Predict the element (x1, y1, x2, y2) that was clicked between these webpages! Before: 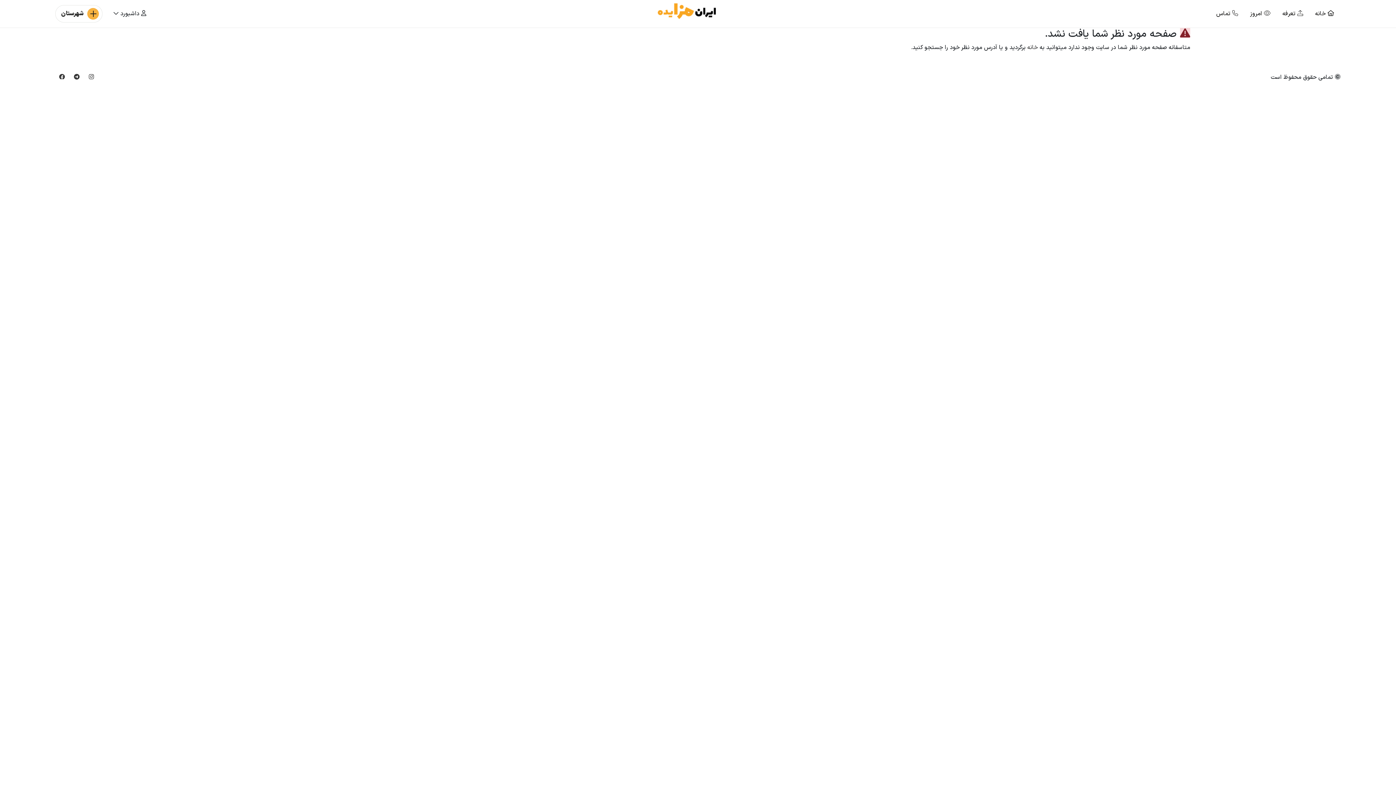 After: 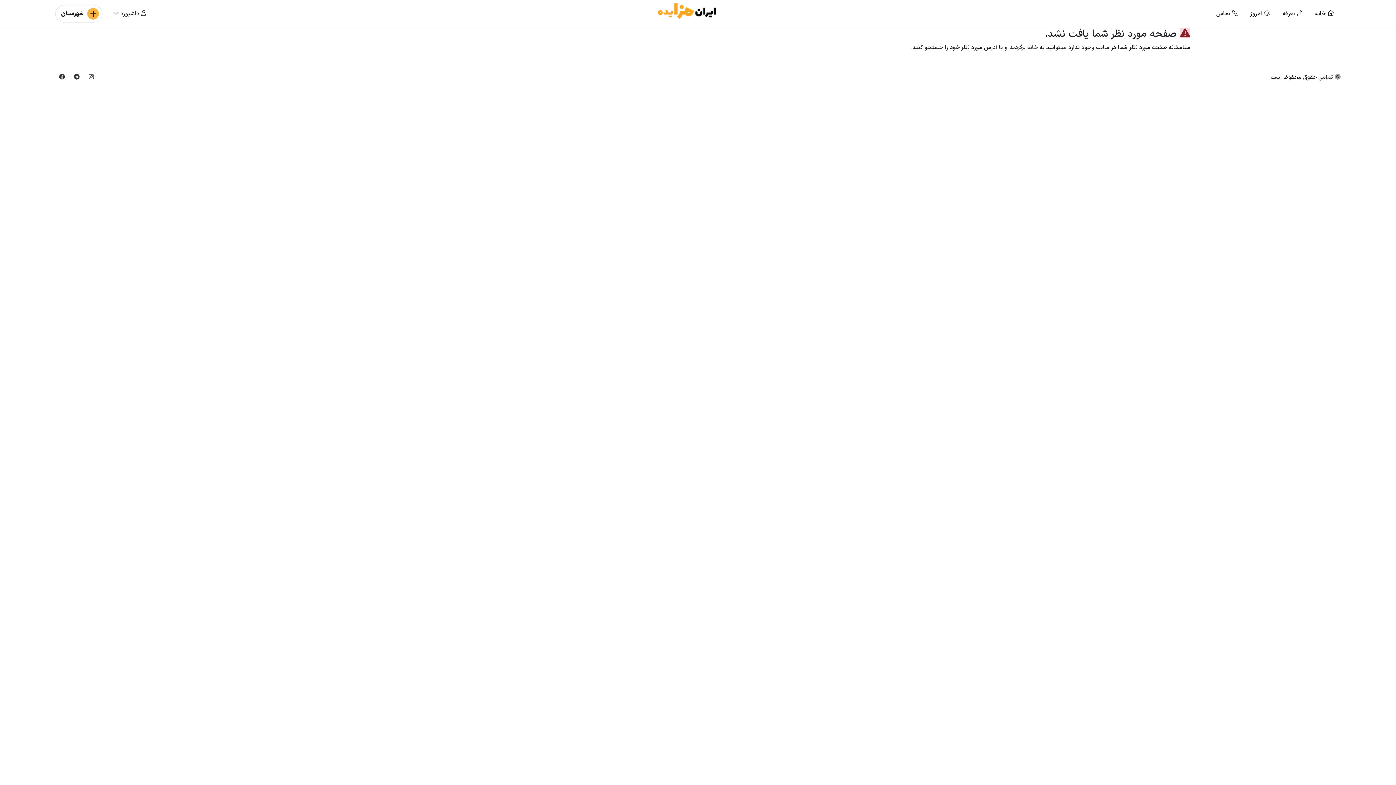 Action: bbox: (1244, 4, 1276, 23) label:  امروز